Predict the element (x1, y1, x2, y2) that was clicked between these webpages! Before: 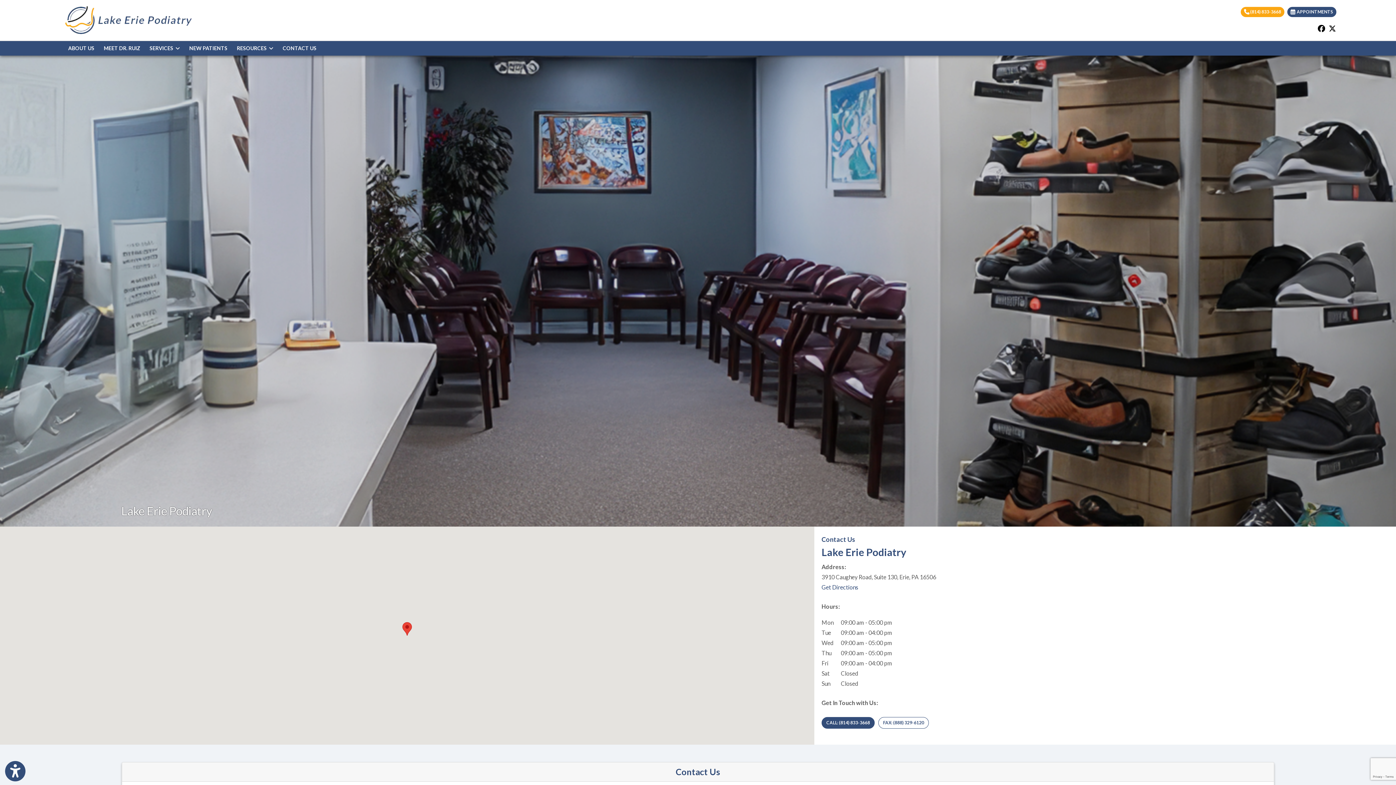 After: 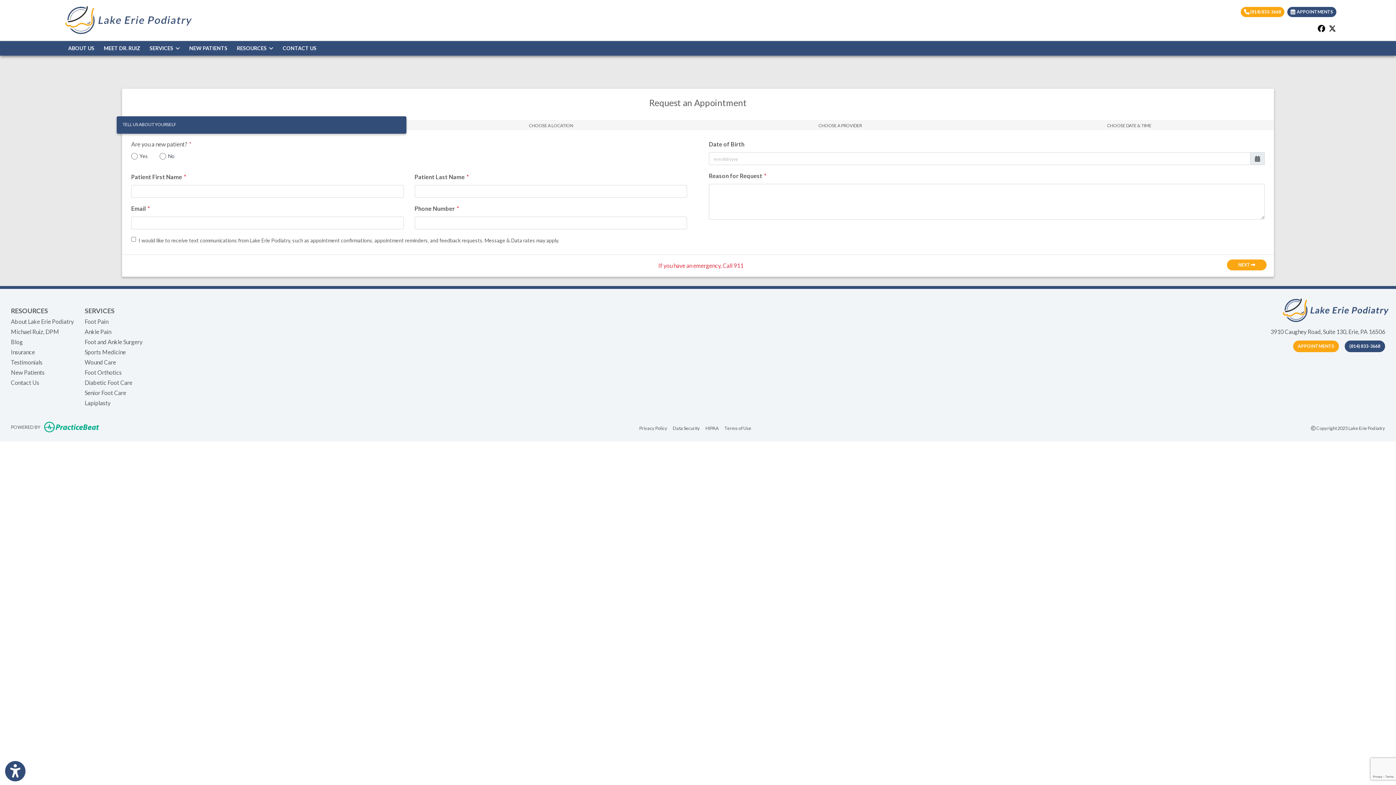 Action: bbox: (1287, 6, 1336, 17) label:   APPOINTMENTS